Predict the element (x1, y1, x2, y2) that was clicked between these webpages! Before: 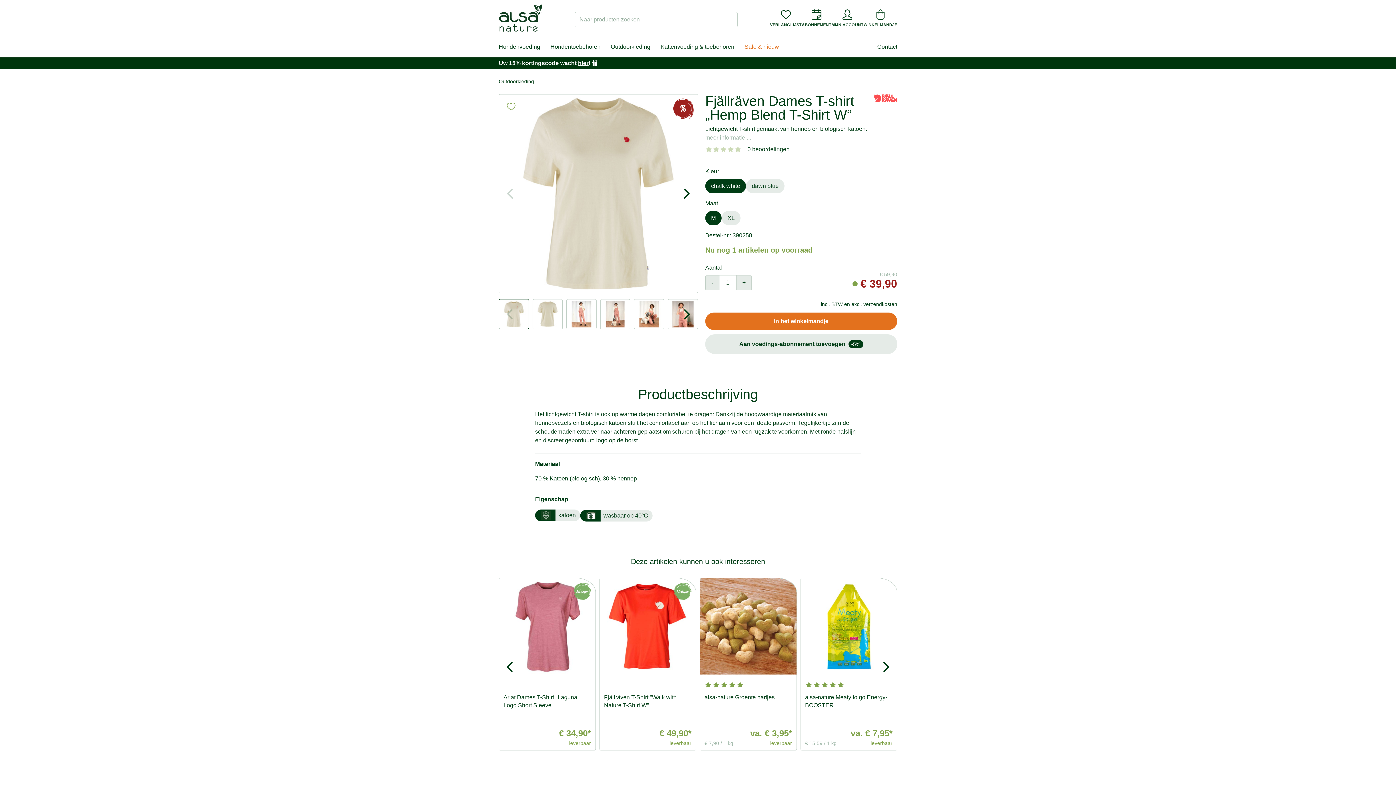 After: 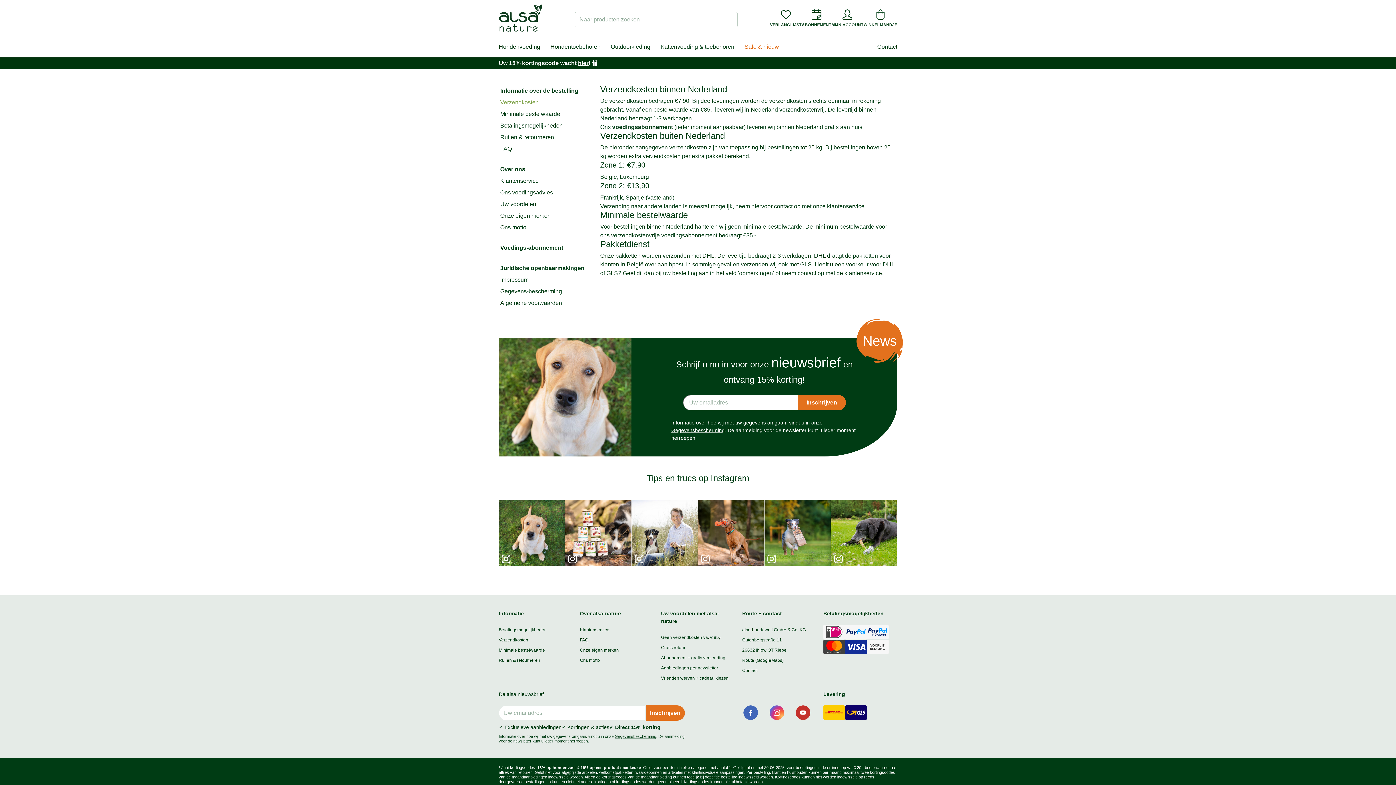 Action: bbox: (851, 301, 897, 307) label: excl. verzendkosten